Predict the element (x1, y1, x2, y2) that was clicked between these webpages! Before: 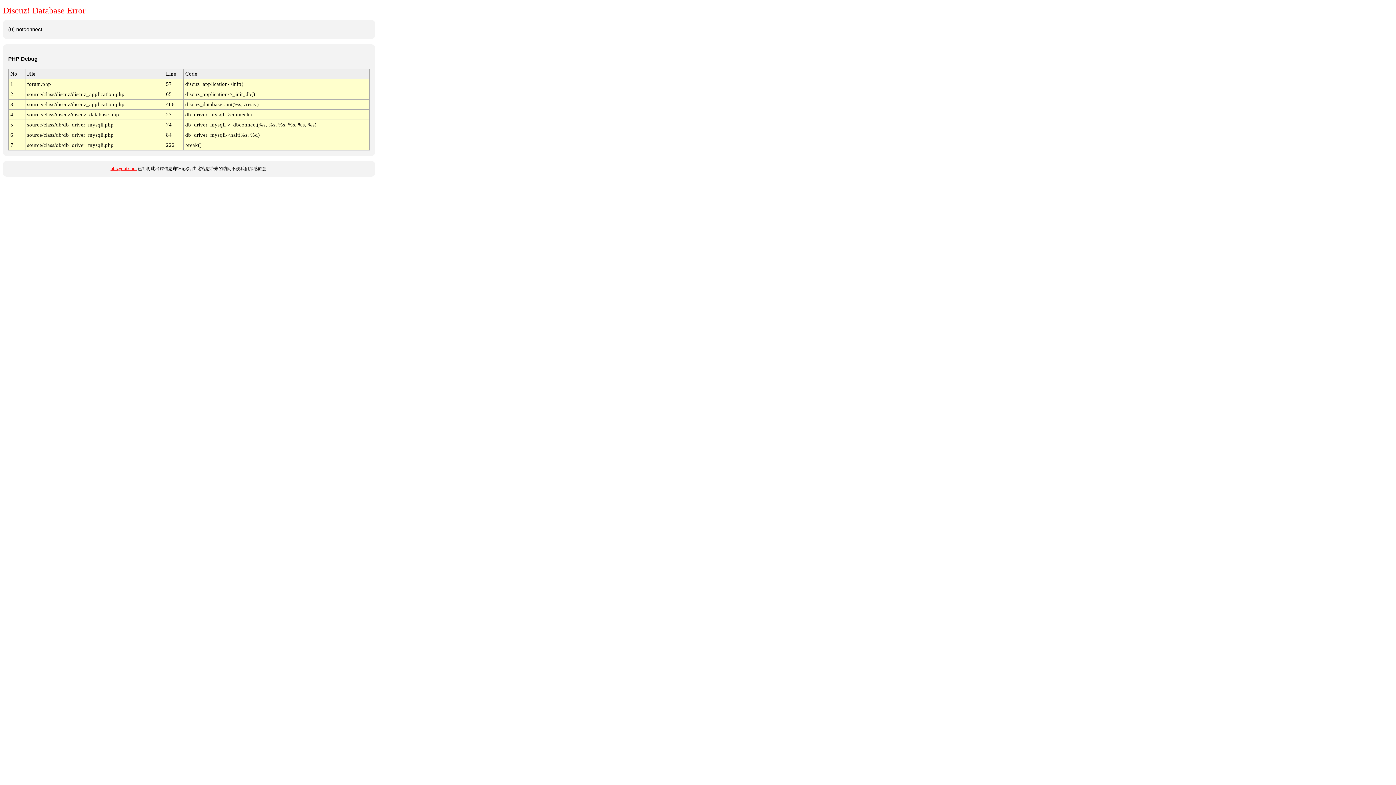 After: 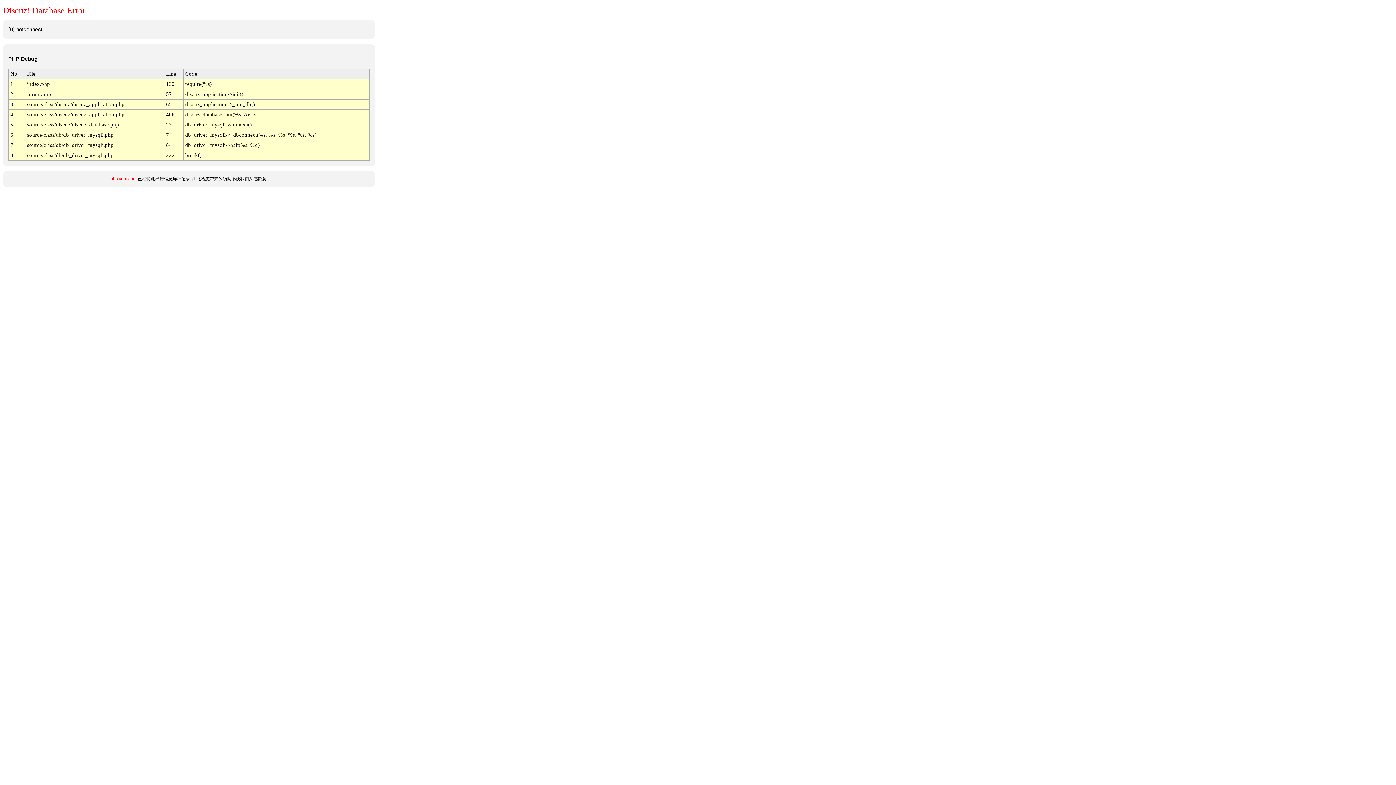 Action: bbox: (110, 166, 136, 171) label: bbs.ynutx.net